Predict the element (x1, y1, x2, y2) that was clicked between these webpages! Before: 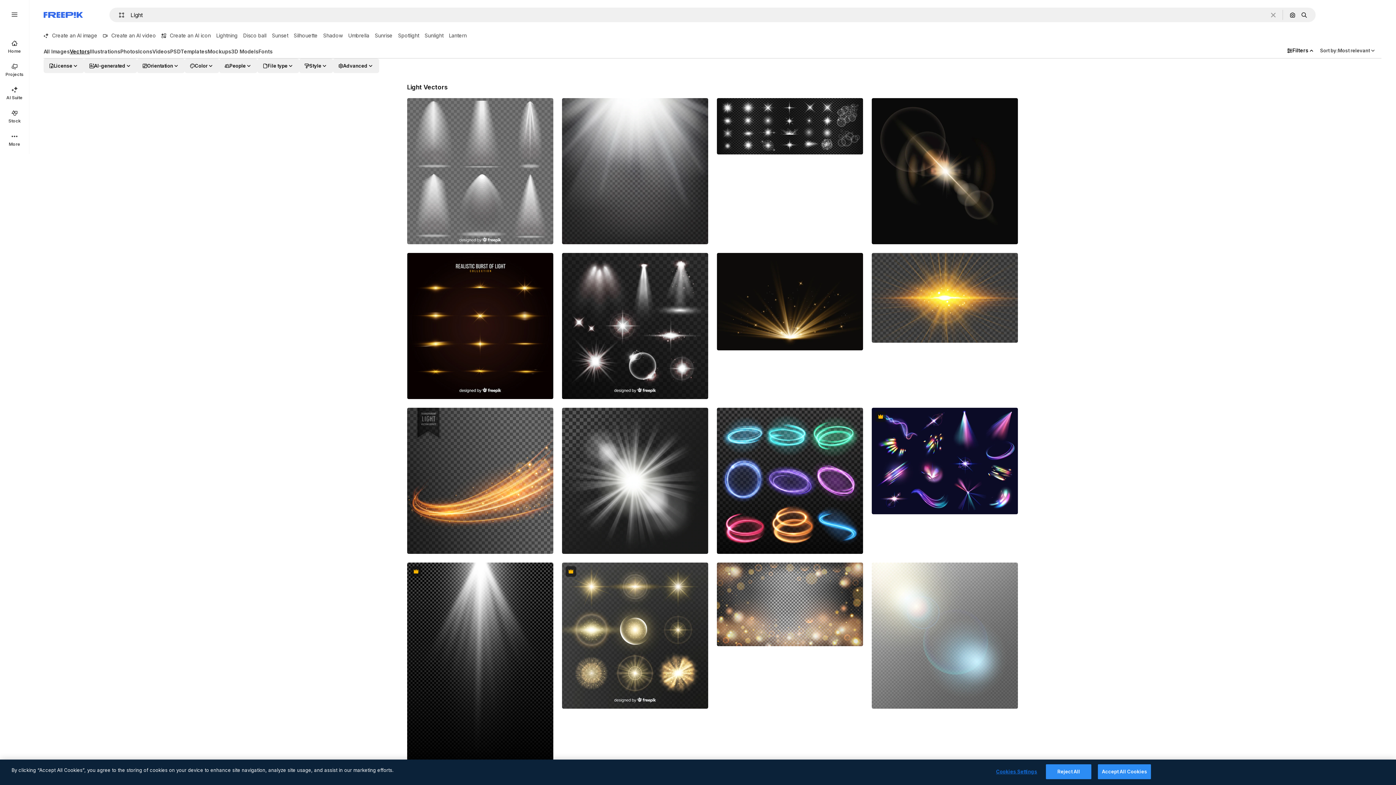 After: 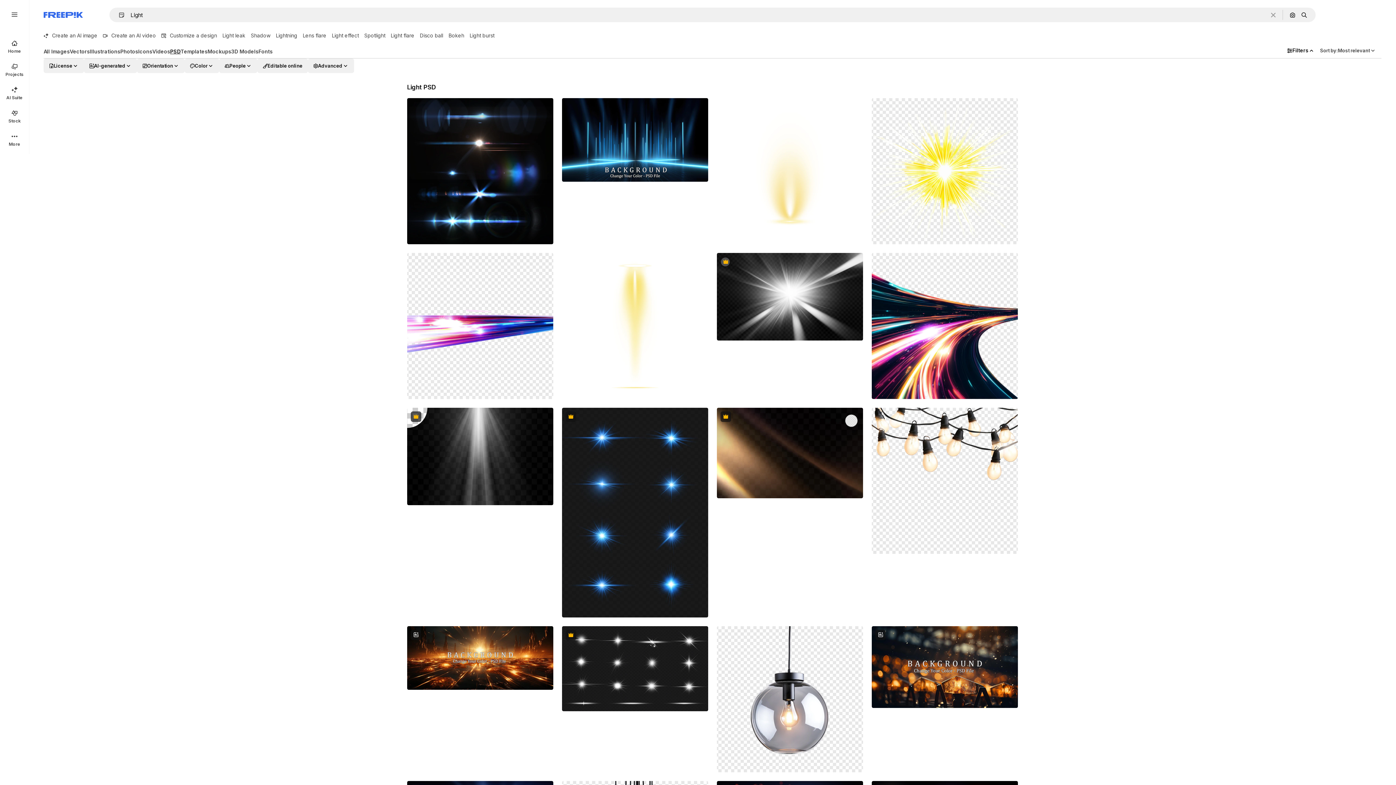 Action: label: PSD bbox: (170, 48, 180, 58)